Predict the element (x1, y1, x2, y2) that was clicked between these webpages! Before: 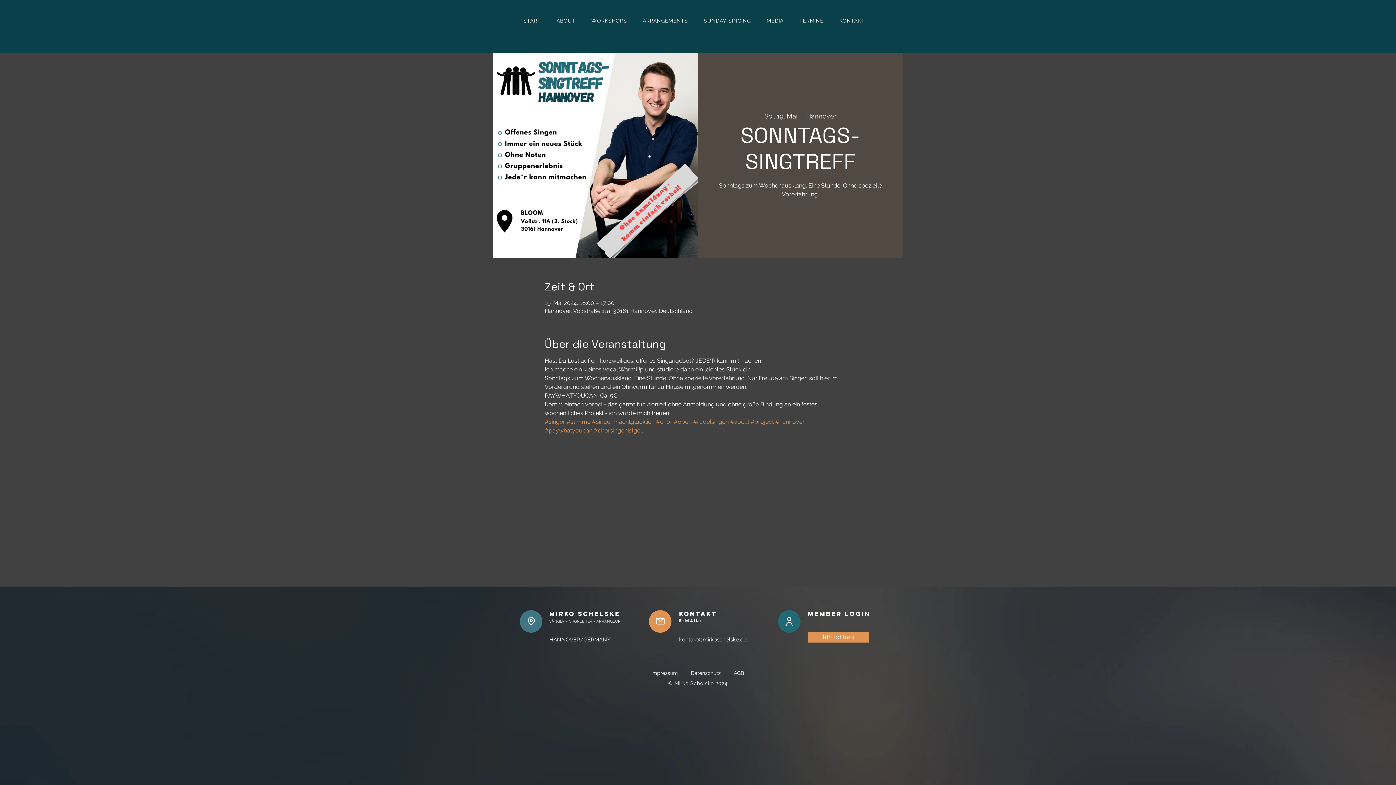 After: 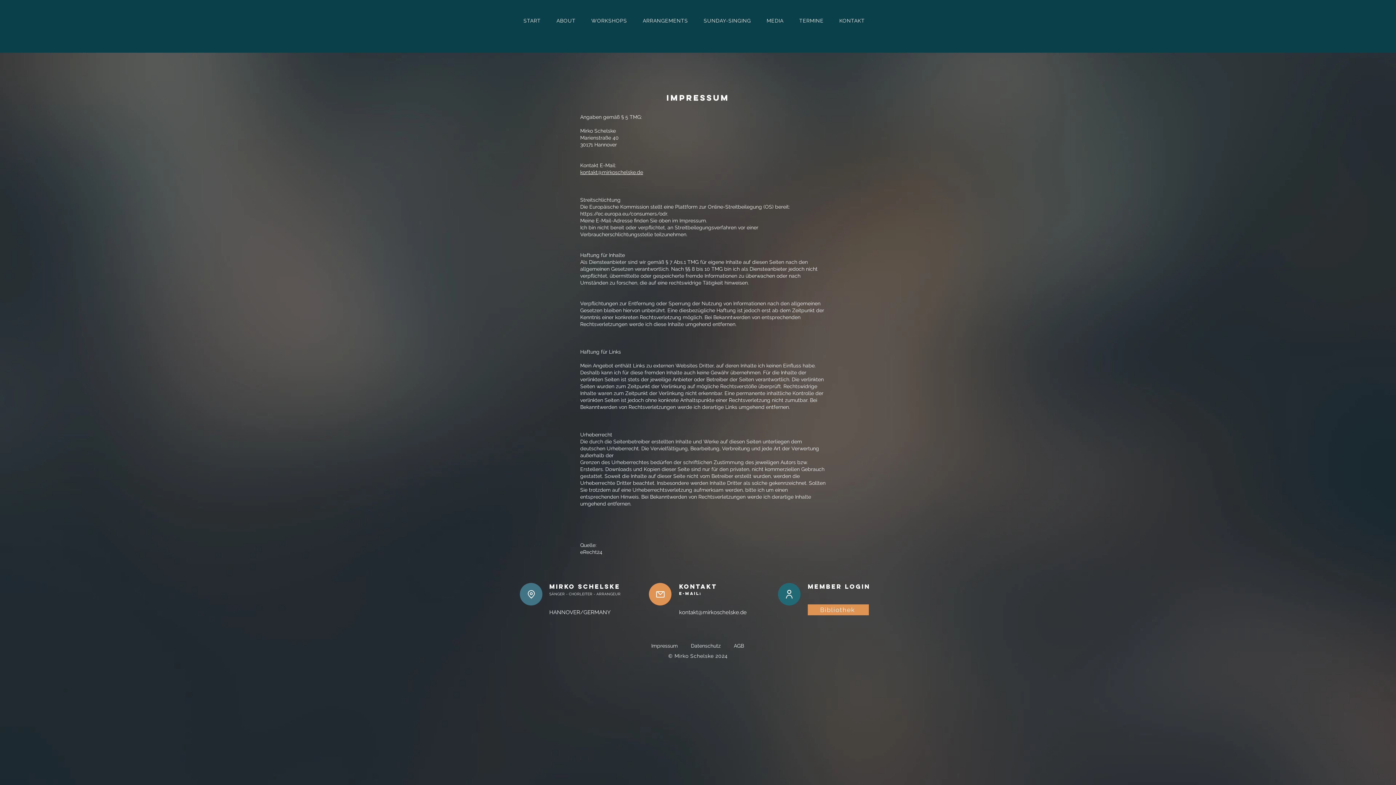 Action: bbox: (651, 670, 689, 676) label: Impressum        